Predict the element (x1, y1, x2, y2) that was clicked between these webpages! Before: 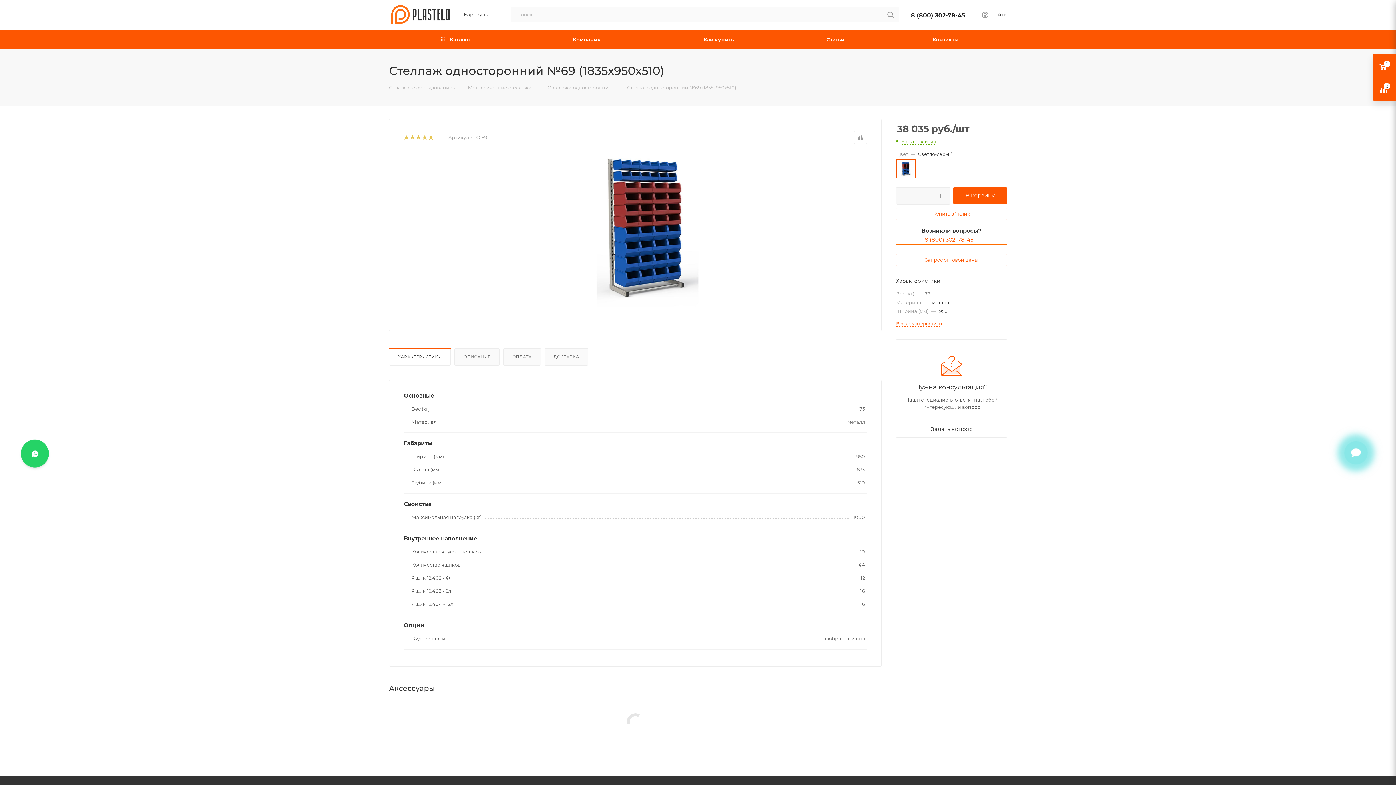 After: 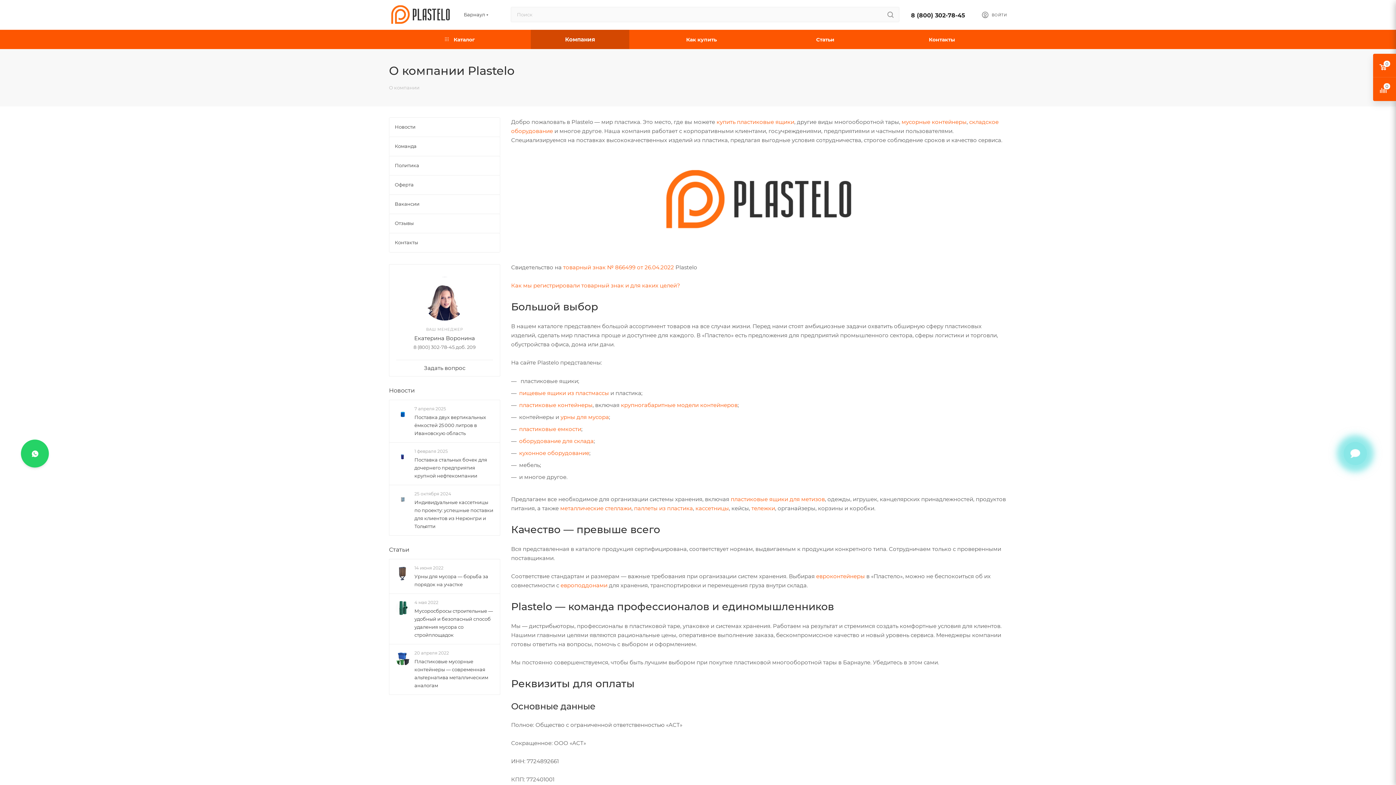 Action: label: Компания bbox: (522, 29, 650, 49)